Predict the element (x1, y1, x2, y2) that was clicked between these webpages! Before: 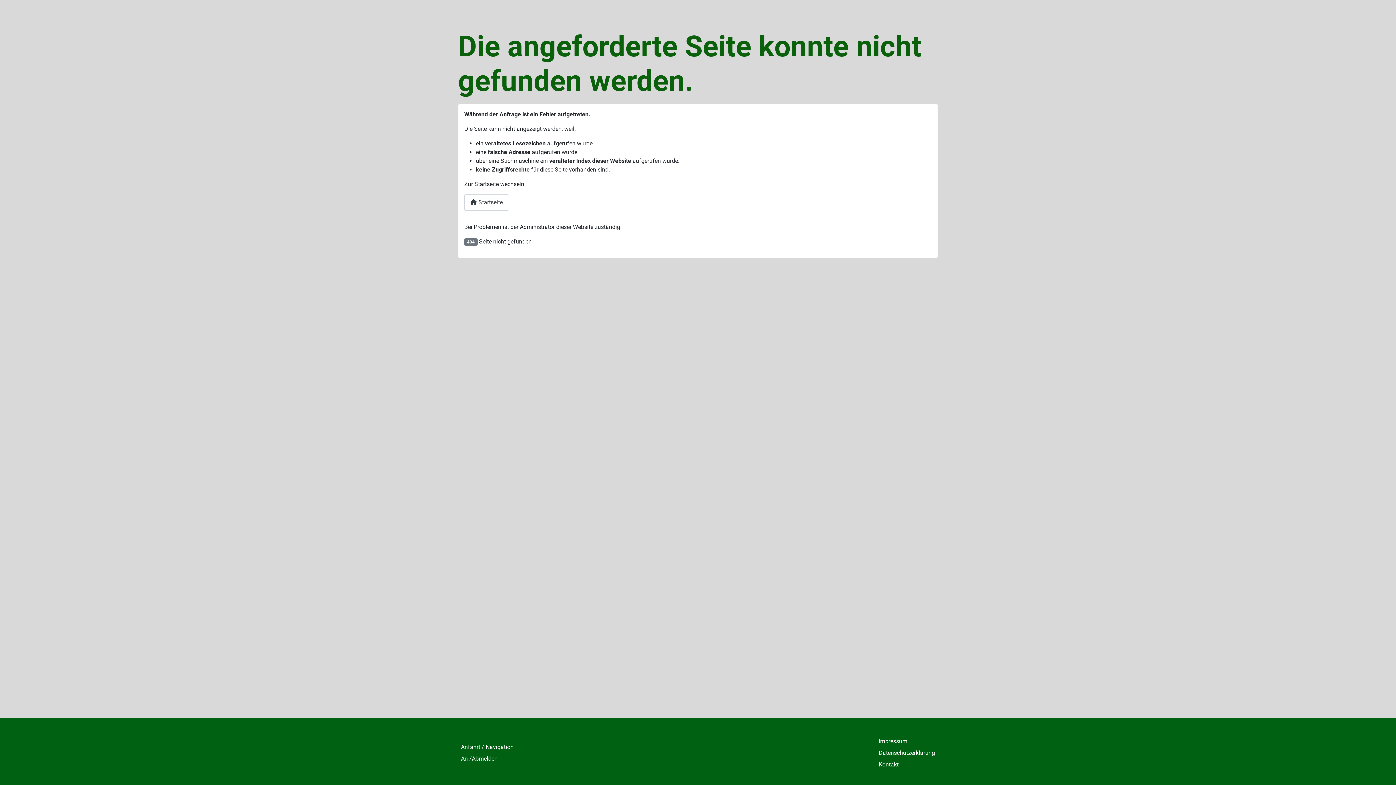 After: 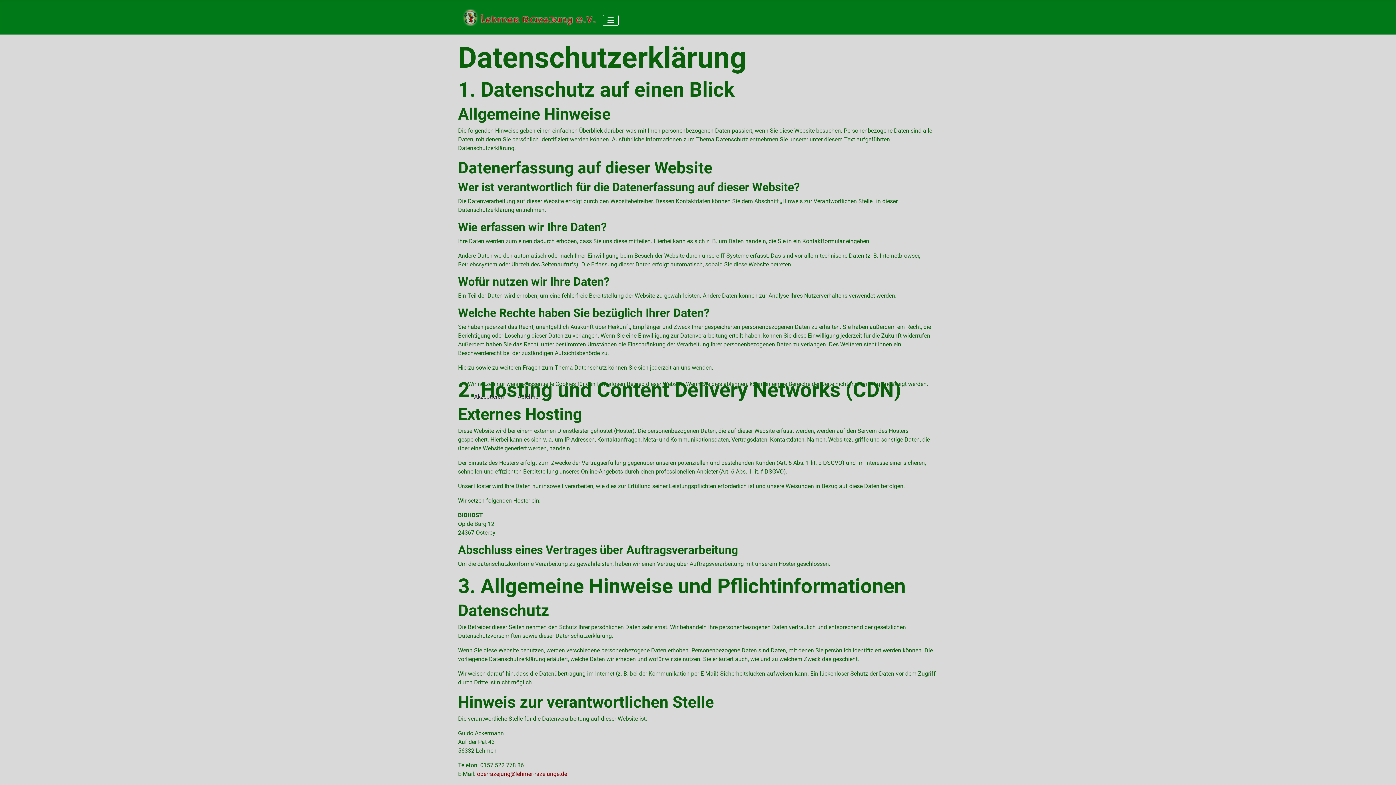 Action: bbox: (878, 749, 935, 756) label: Datenschutzerklärung